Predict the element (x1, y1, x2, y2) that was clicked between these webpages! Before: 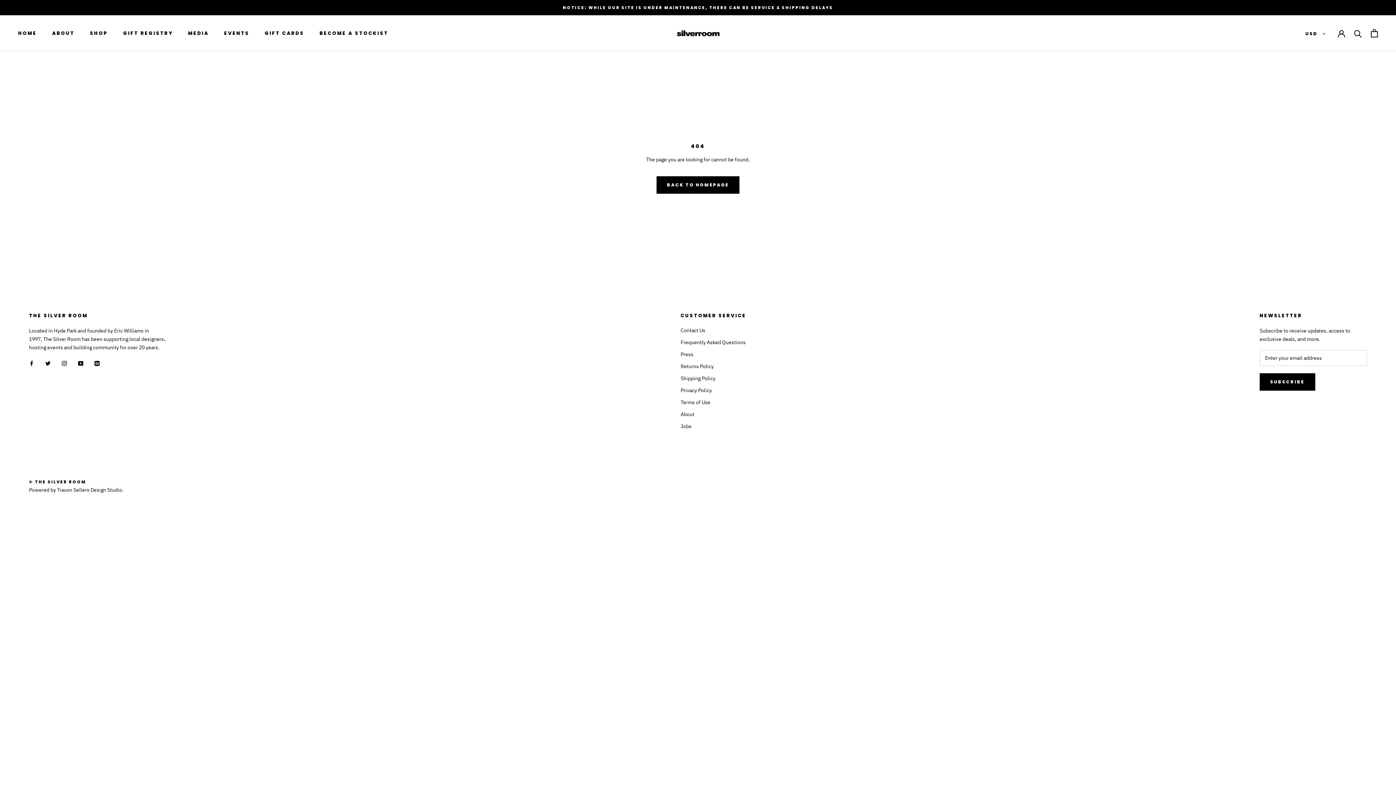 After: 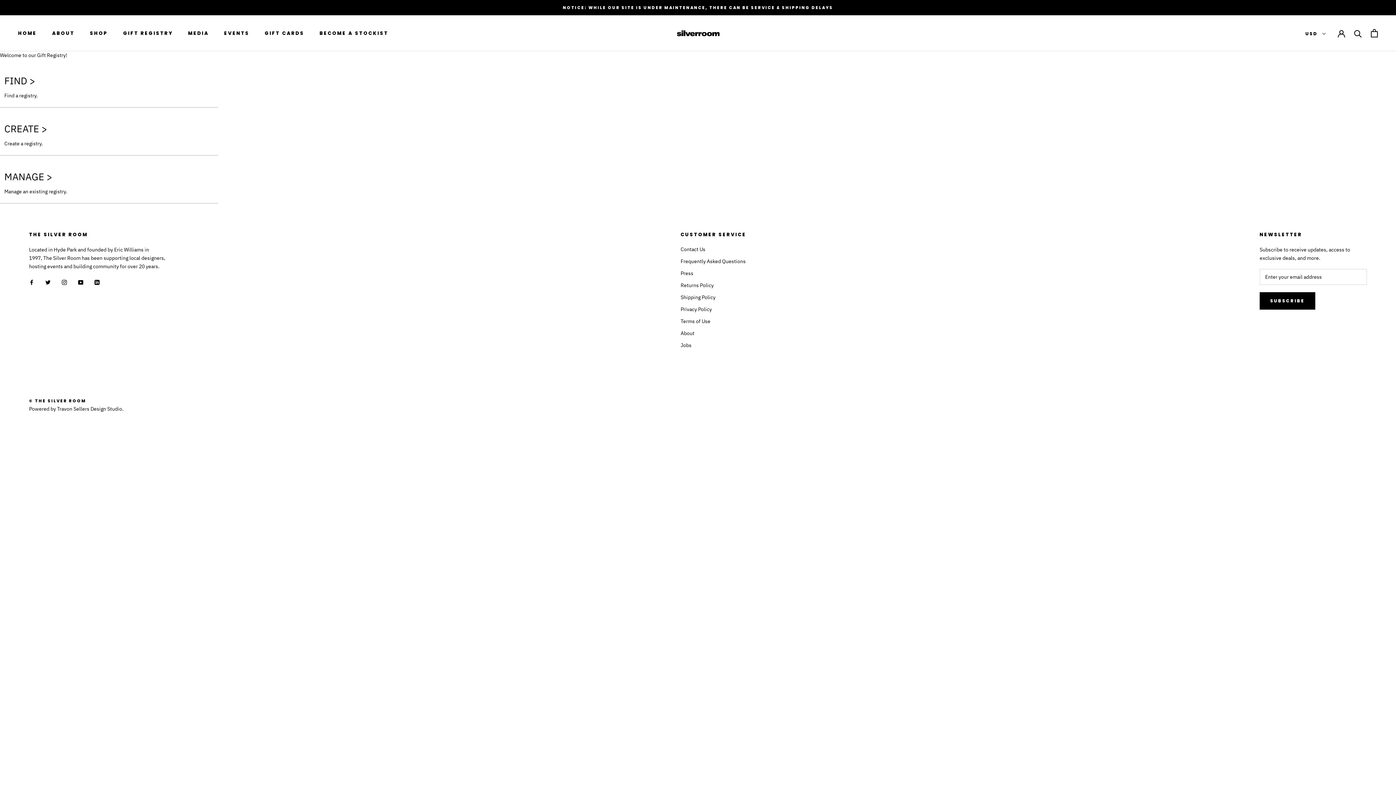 Action: label: GIFT REGISTRY bbox: (123, 29, 172, 36)